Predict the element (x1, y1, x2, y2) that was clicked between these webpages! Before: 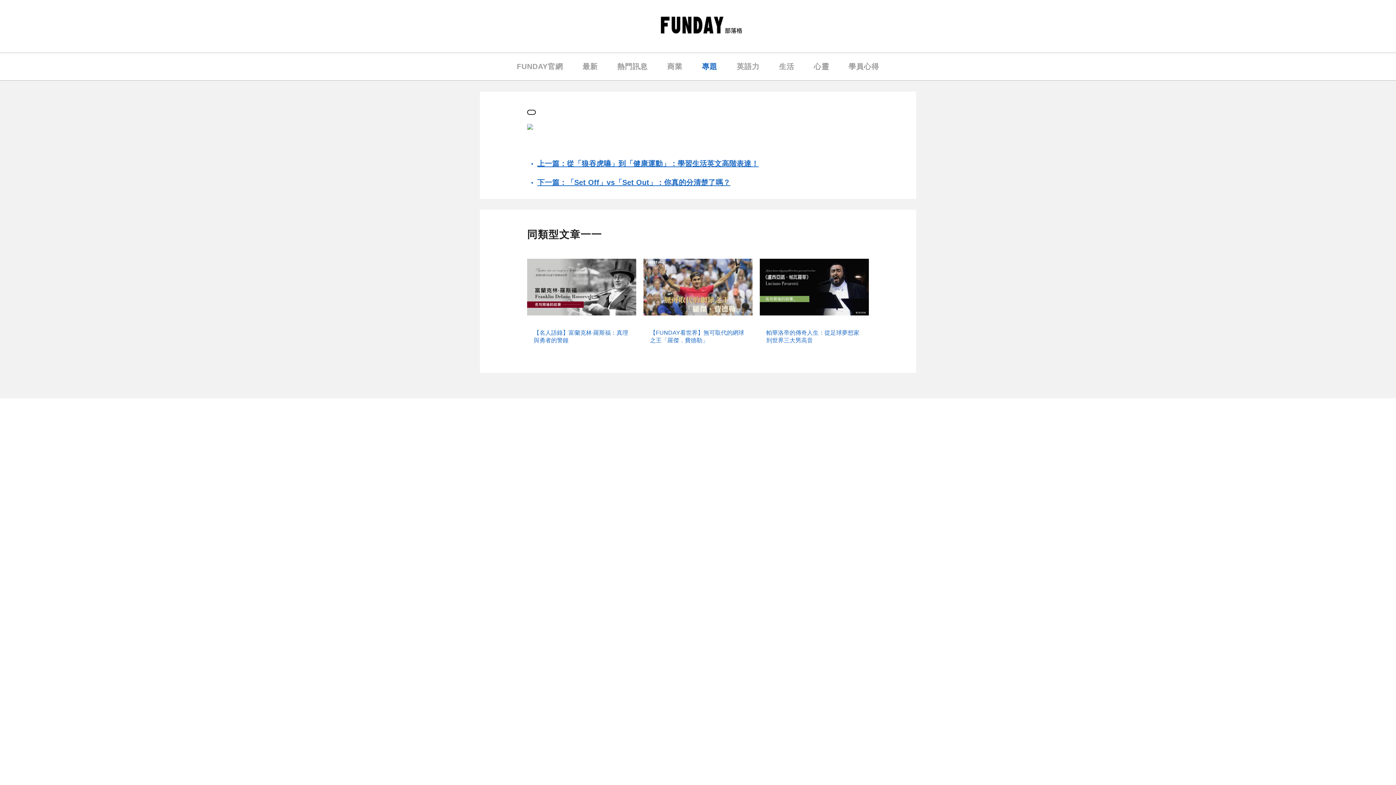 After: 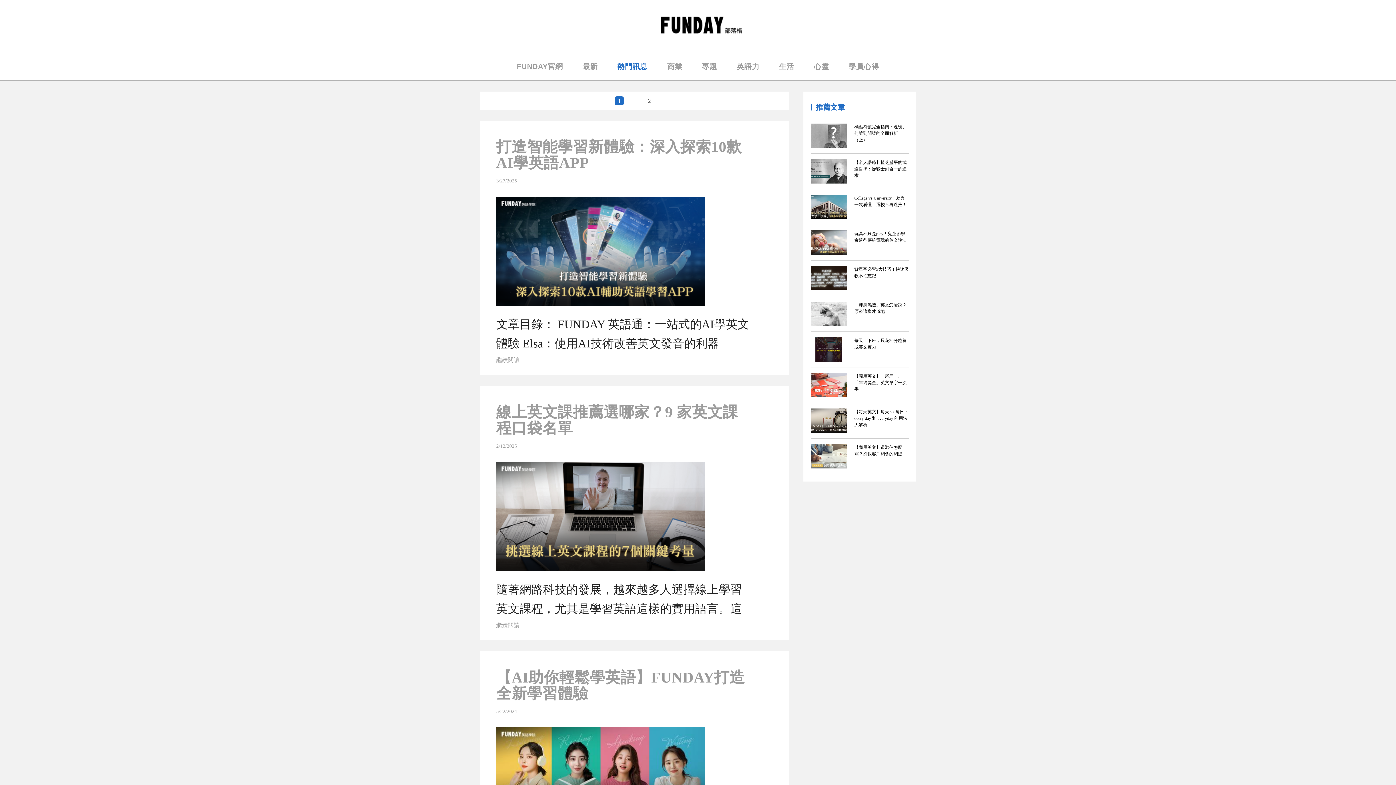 Action: bbox: (617, 53, 647, 80) label: 熱門訊息